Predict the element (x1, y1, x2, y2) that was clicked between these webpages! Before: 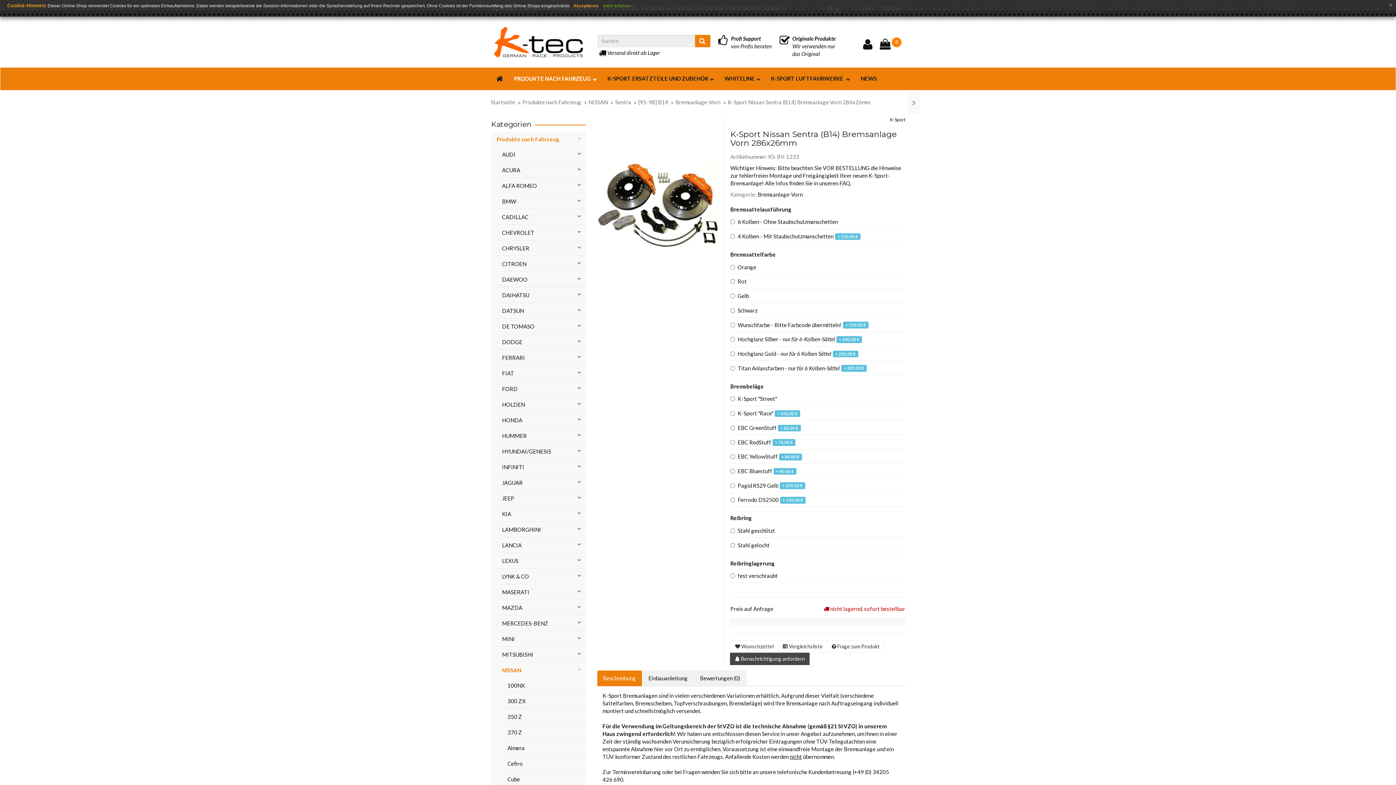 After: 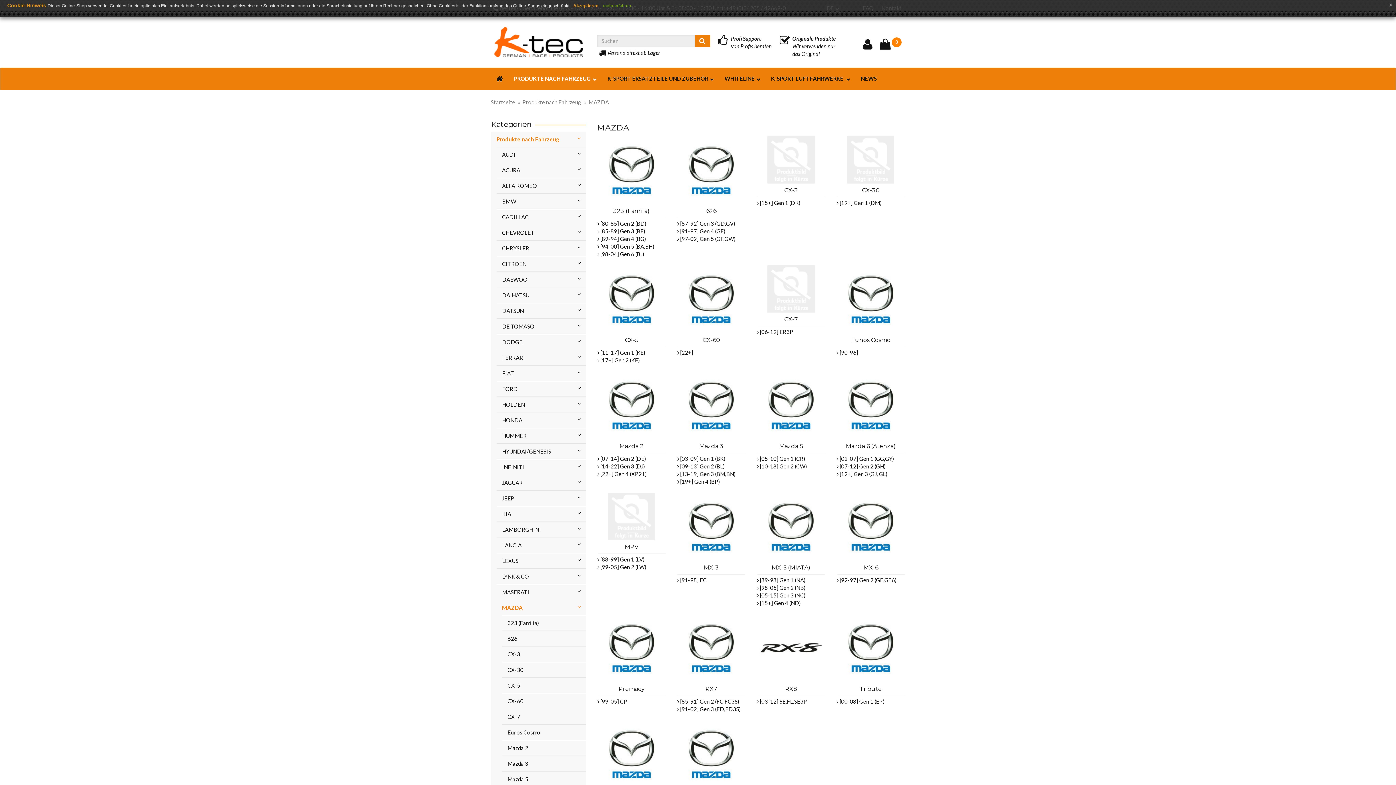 Action: bbox: (496, 600, 586, 615) label: MAZDA